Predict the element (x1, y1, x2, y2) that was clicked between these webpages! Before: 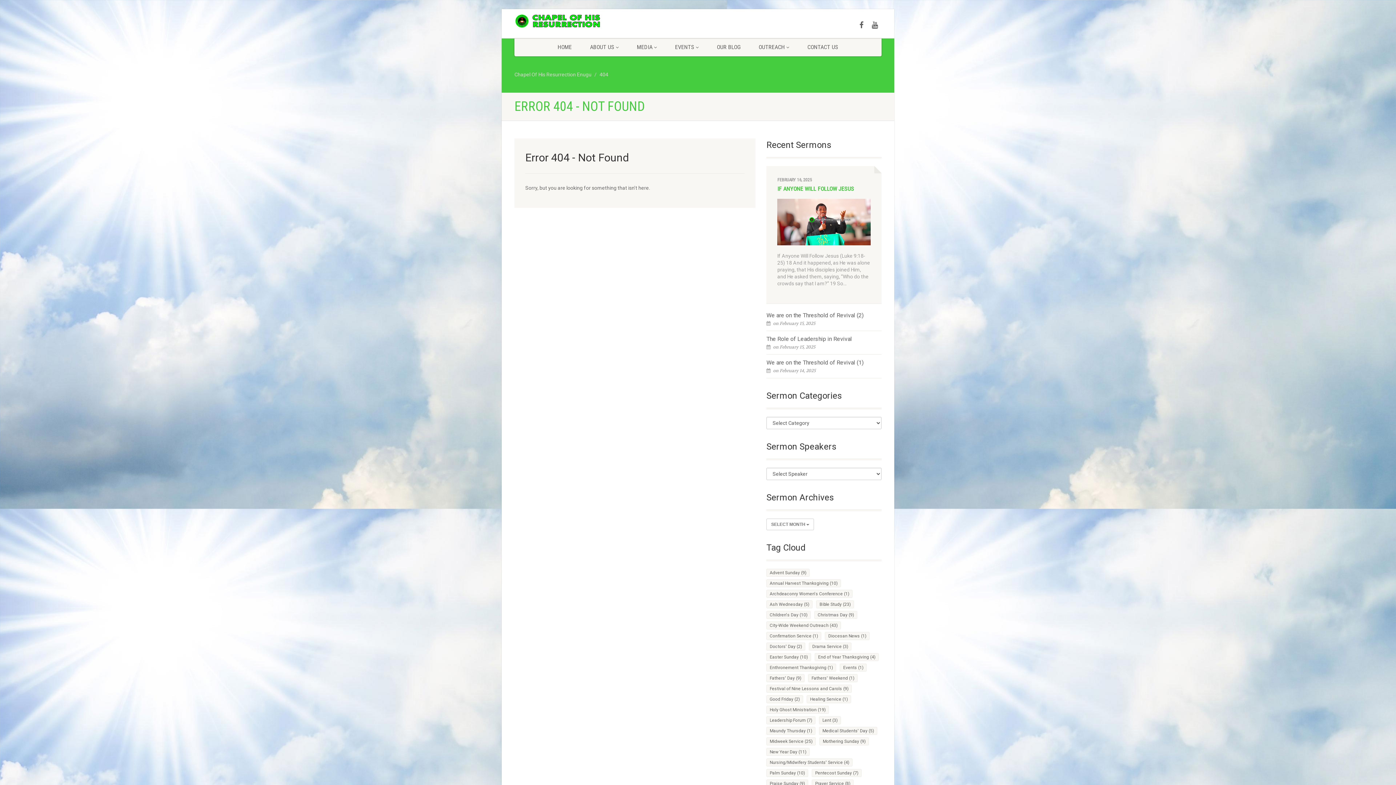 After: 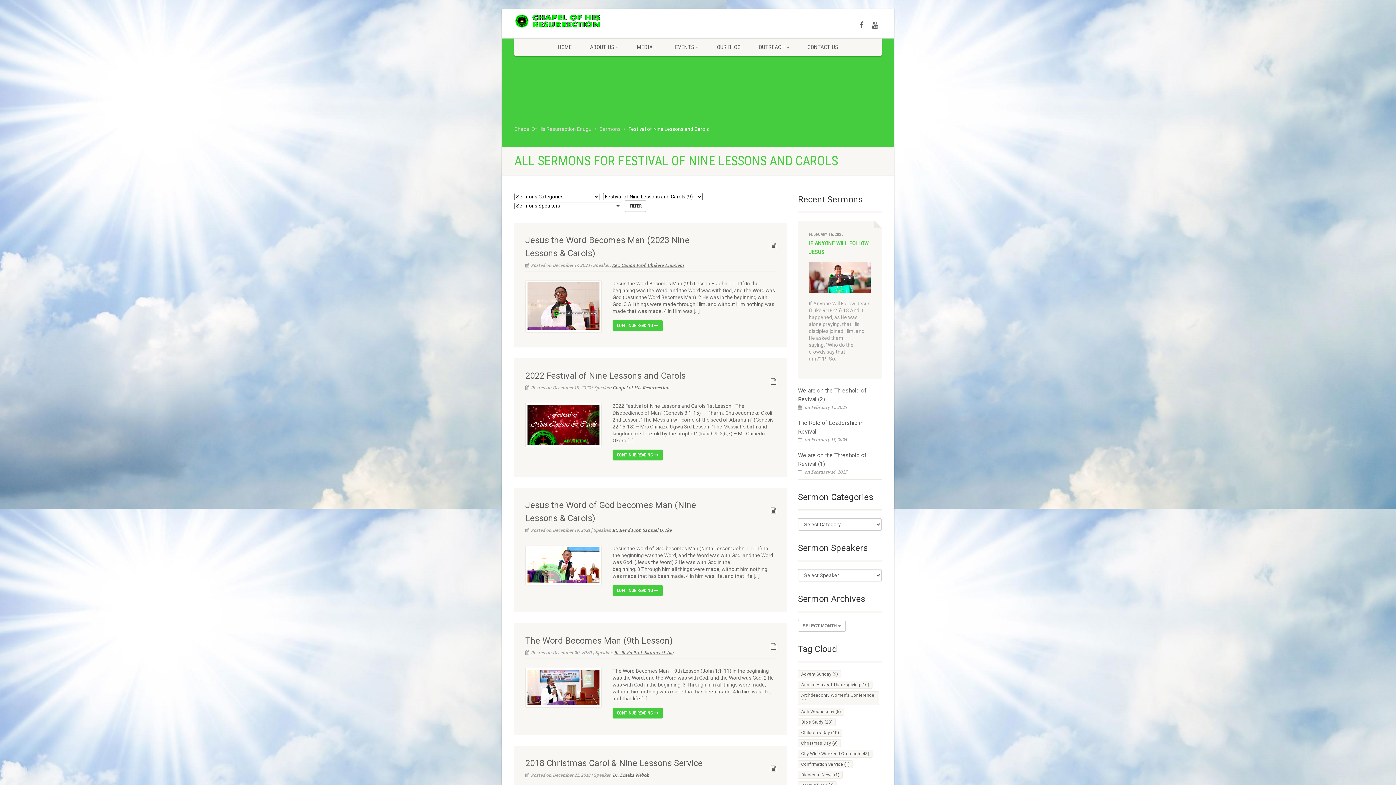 Action: label: Festival of Nine Lessons and Carols (9 items) bbox: (766, 685, 852, 693)